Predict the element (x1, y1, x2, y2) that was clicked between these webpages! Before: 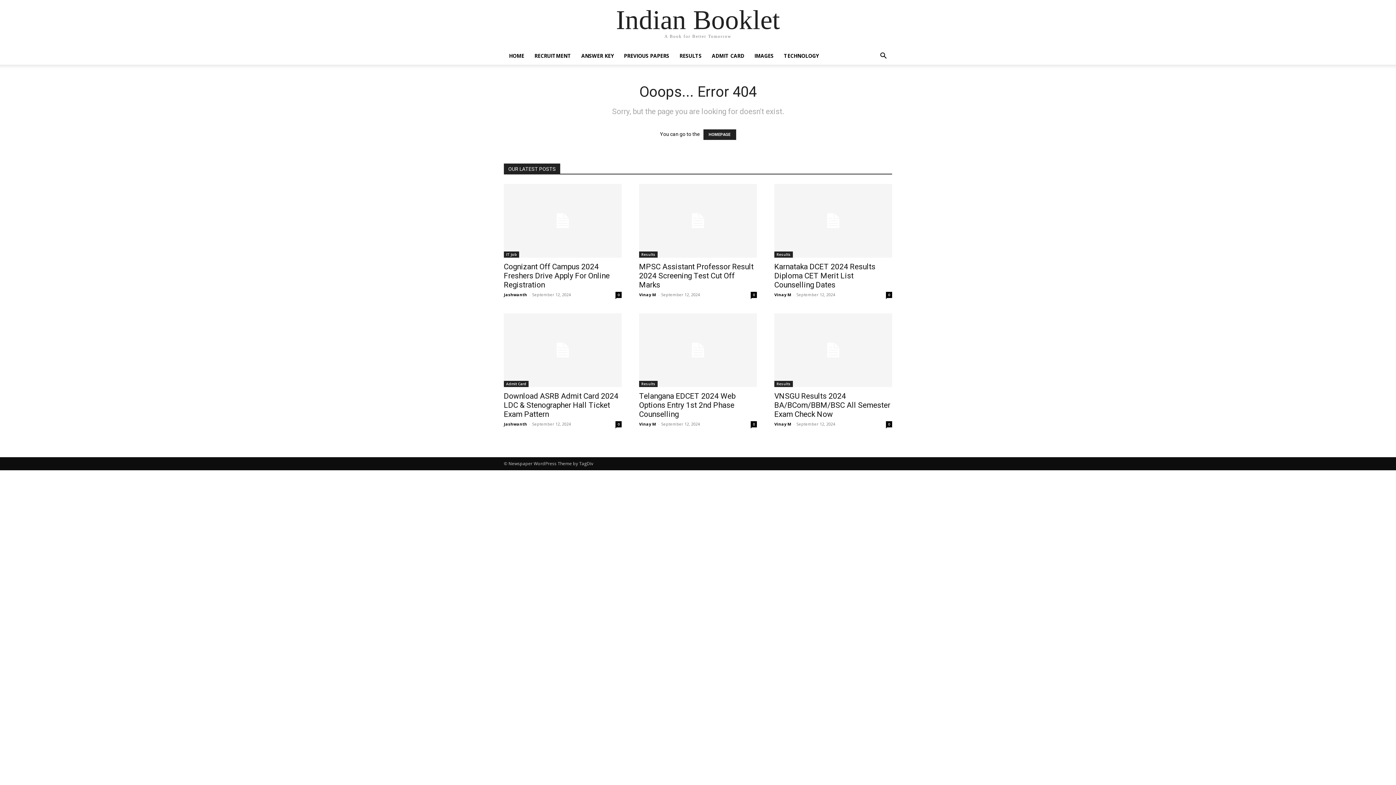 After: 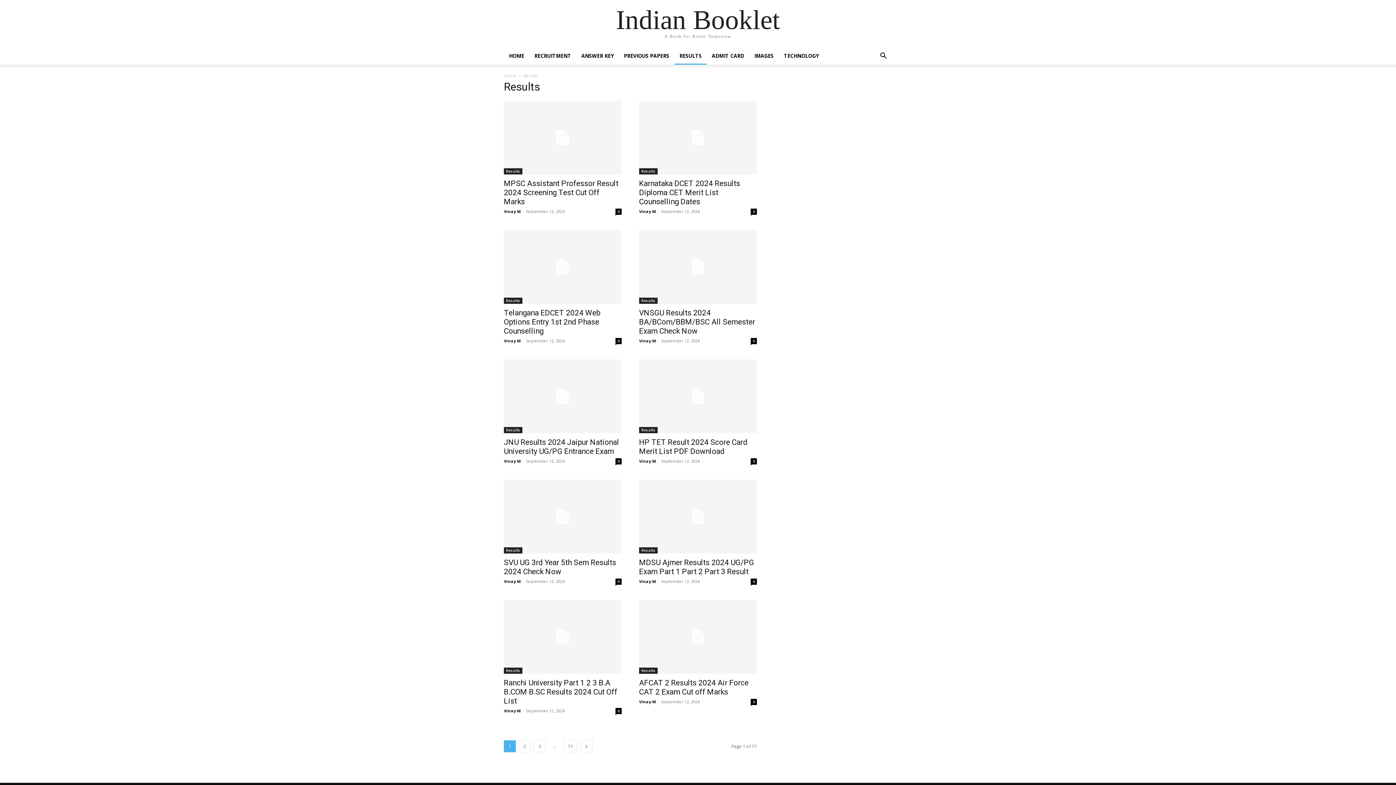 Action: label: RESULTS bbox: (674, 47, 706, 64)